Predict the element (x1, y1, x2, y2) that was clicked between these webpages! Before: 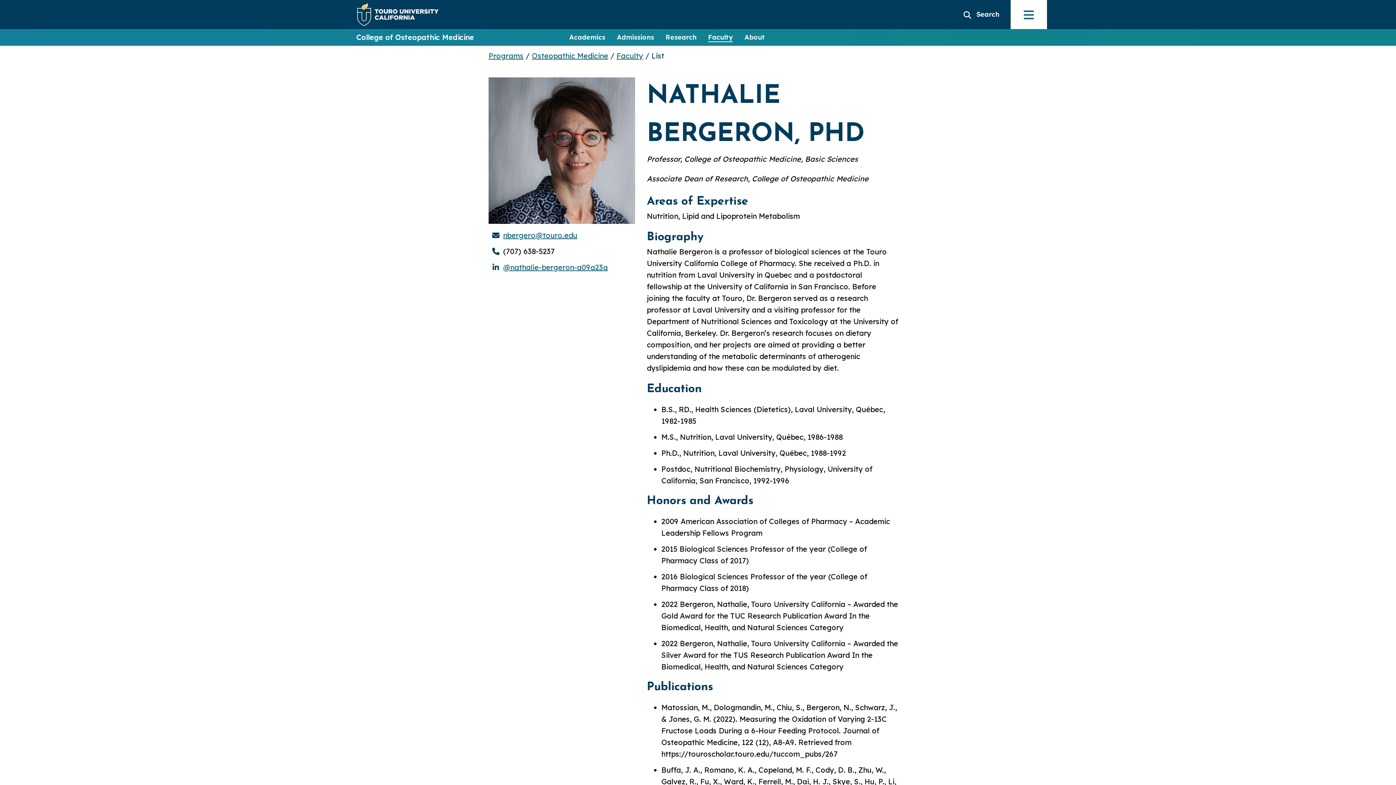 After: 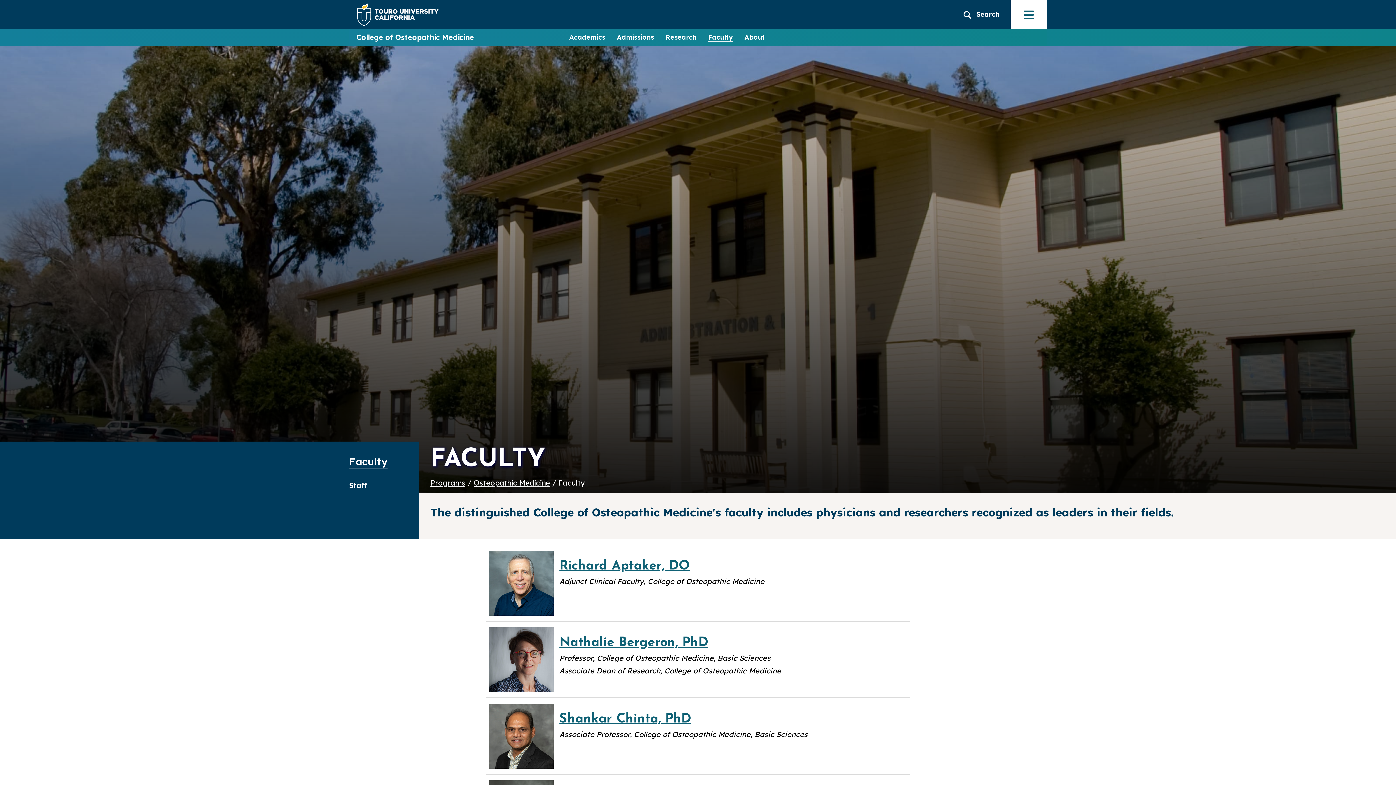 Action: label: Faculty bbox: (708, 33, 733, 41)